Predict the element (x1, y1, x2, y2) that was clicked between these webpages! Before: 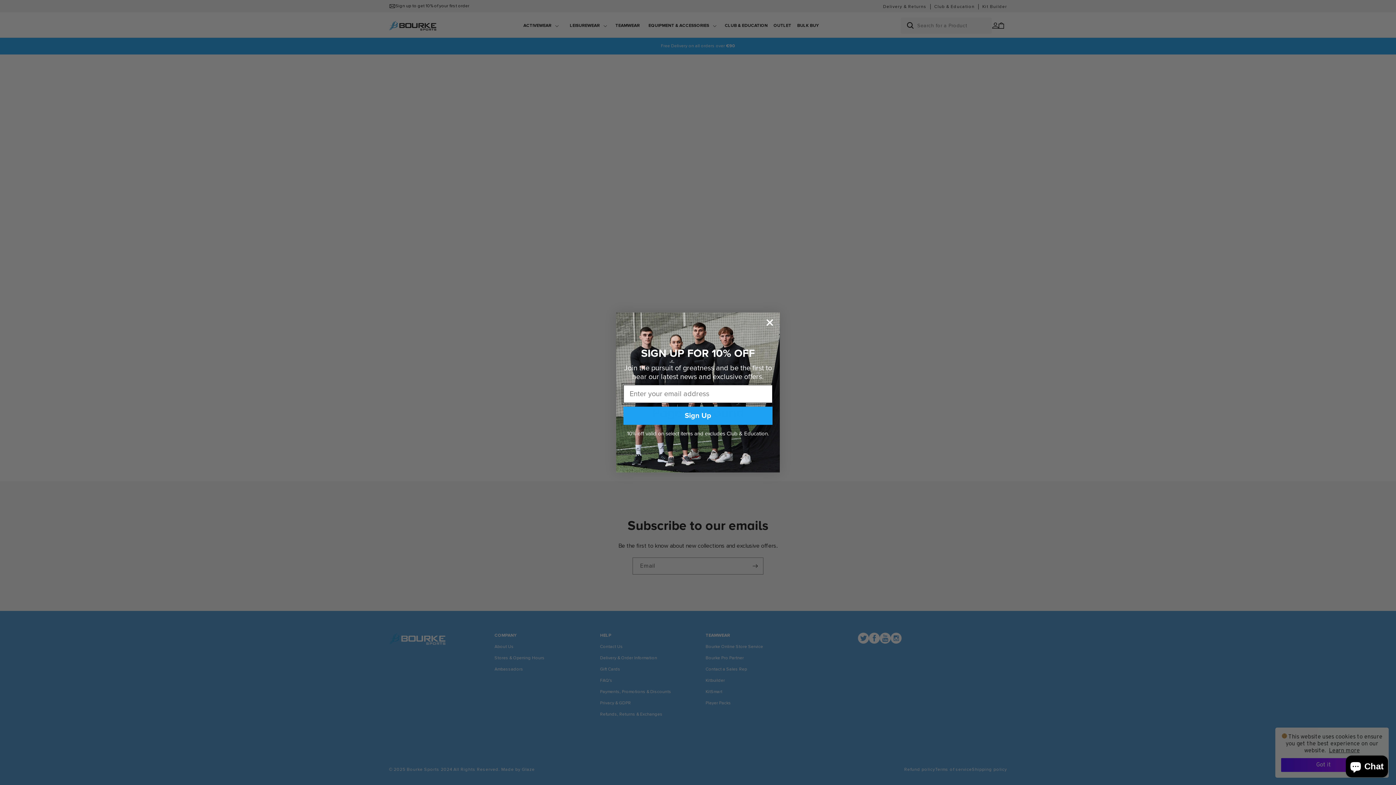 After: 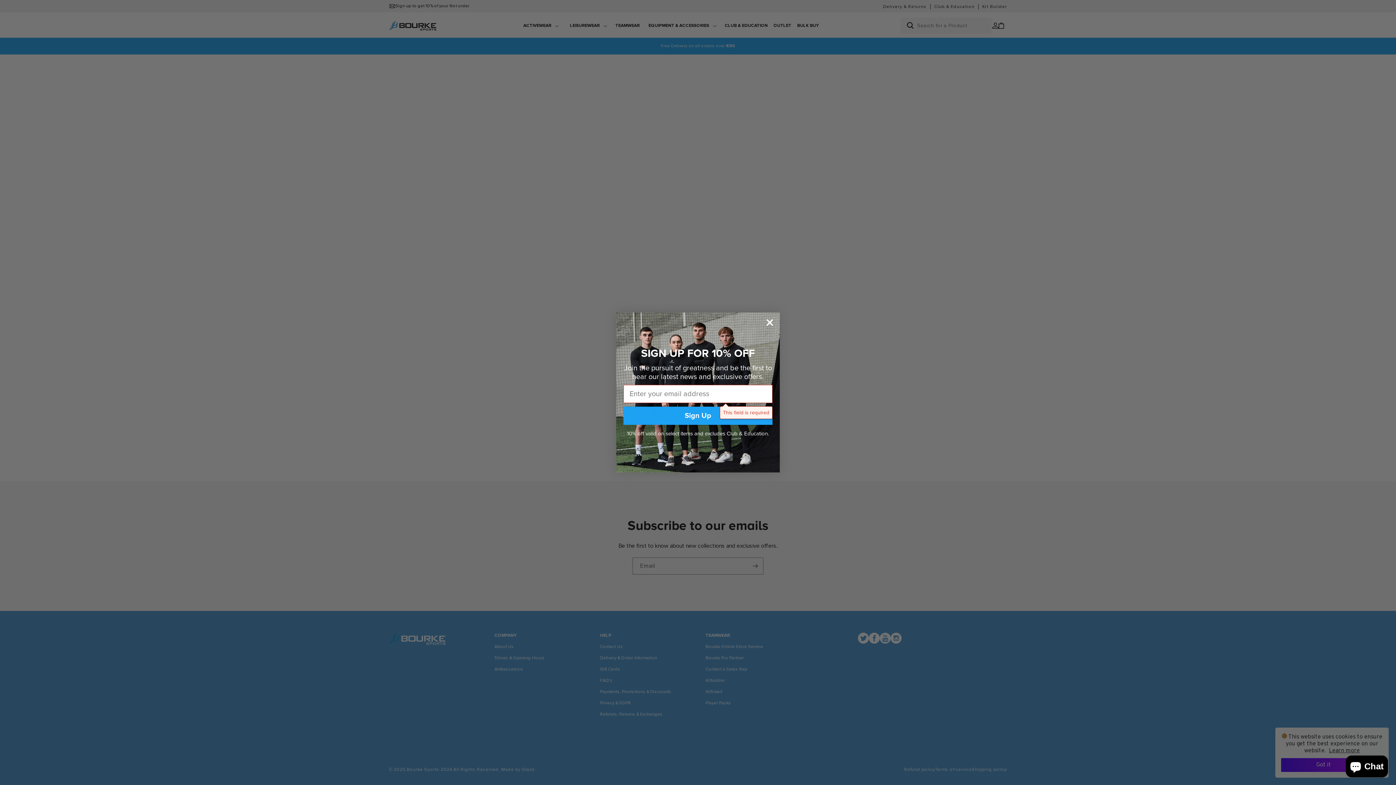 Action: bbox: (623, 406, 772, 424) label: Sign Up